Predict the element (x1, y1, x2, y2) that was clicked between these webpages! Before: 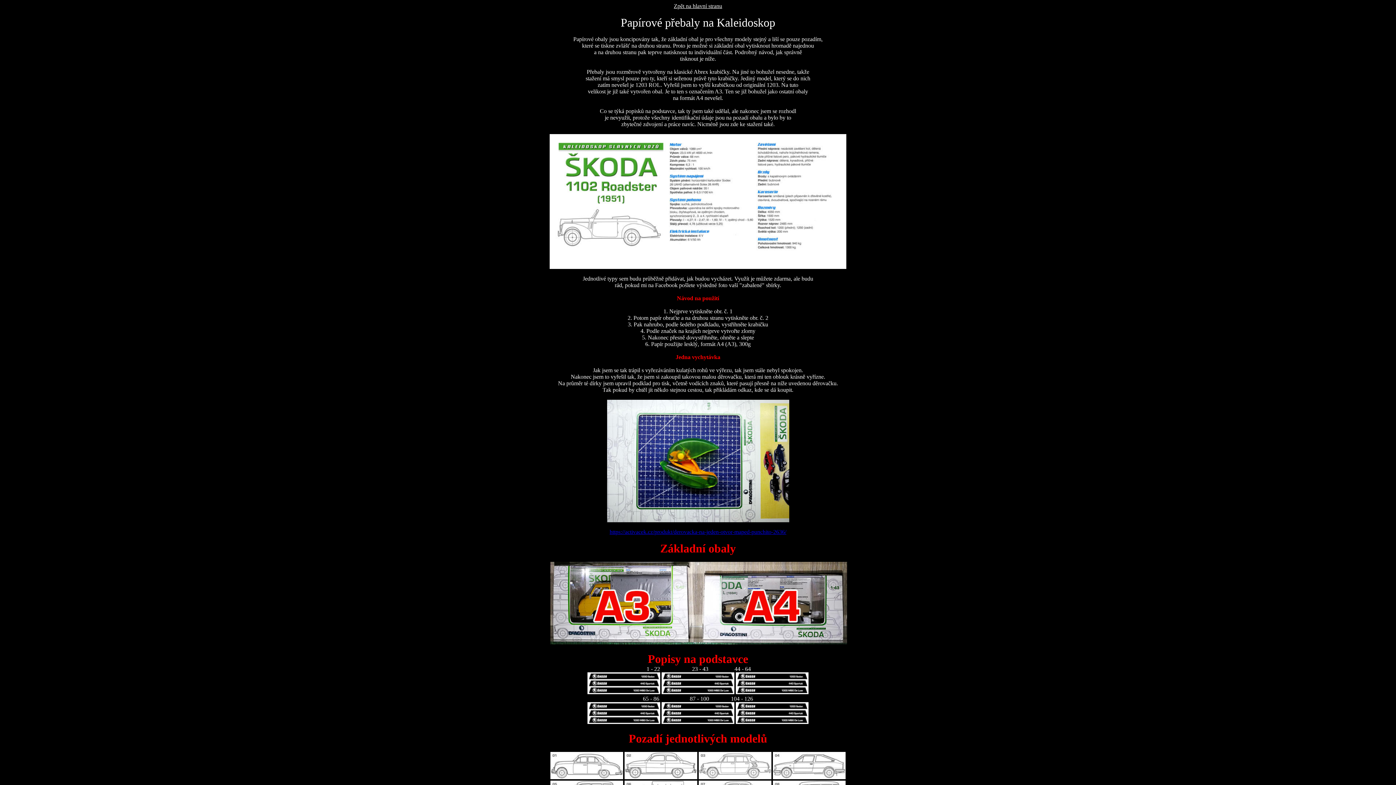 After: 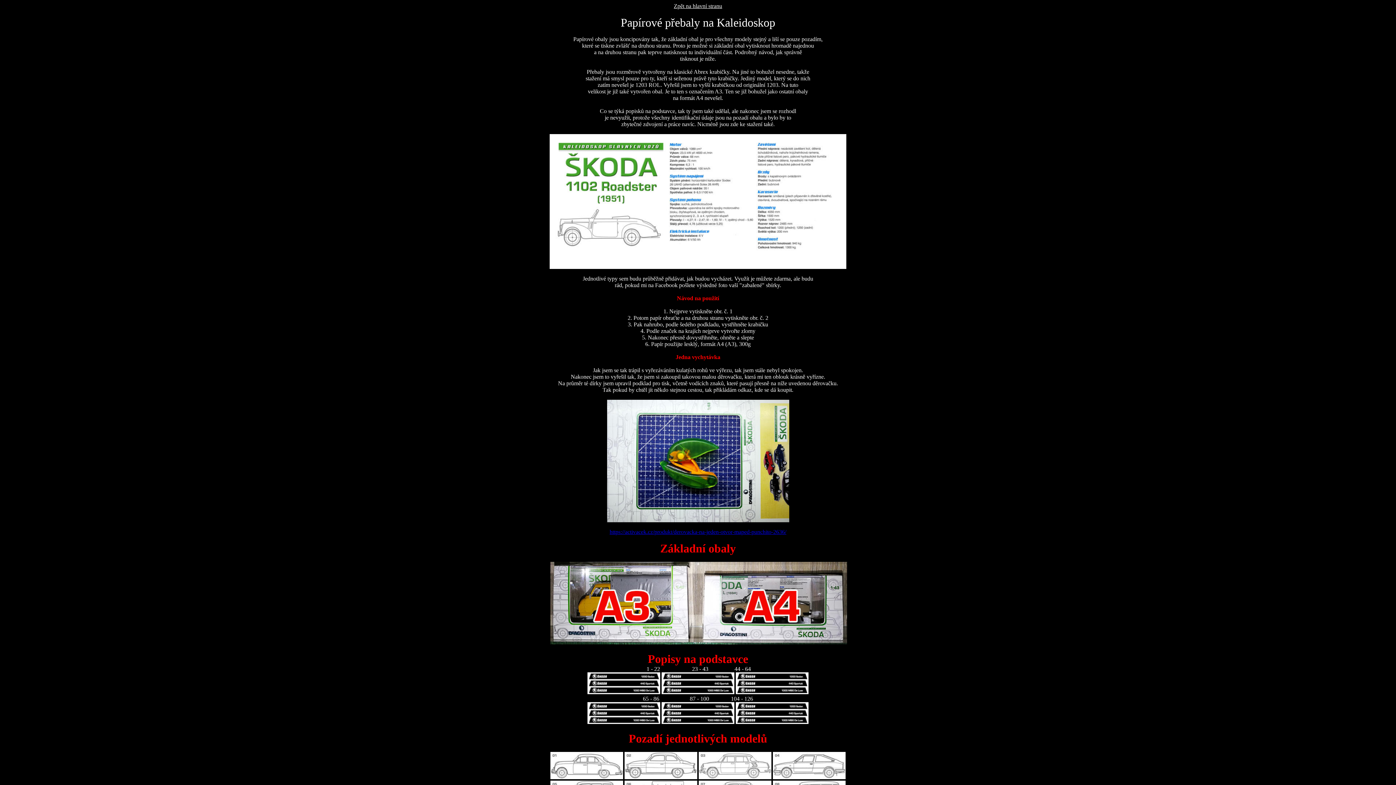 Action: bbox: (773, 774, 845, 780)